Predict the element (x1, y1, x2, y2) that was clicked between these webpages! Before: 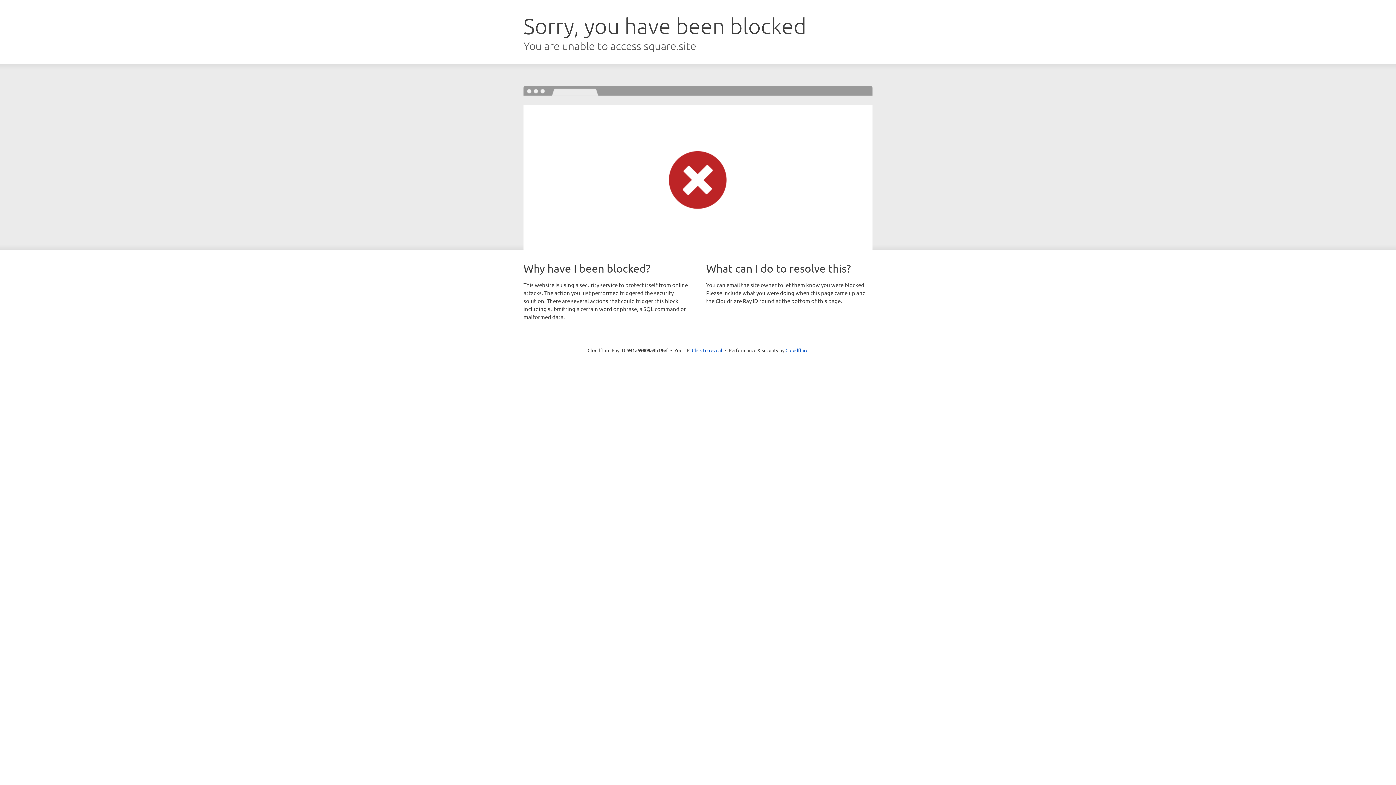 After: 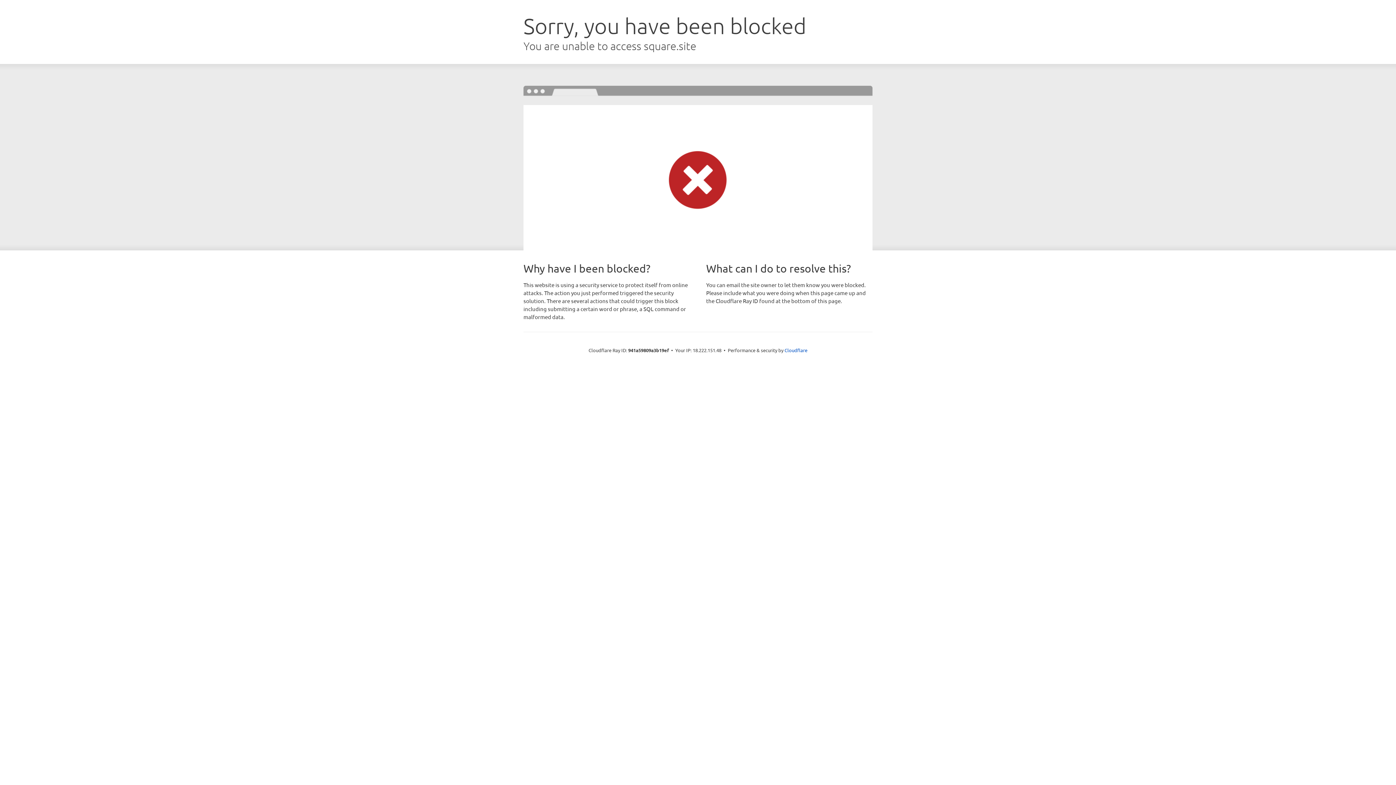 Action: bbox: (692, 346, 722, 353) label: Click to reveal